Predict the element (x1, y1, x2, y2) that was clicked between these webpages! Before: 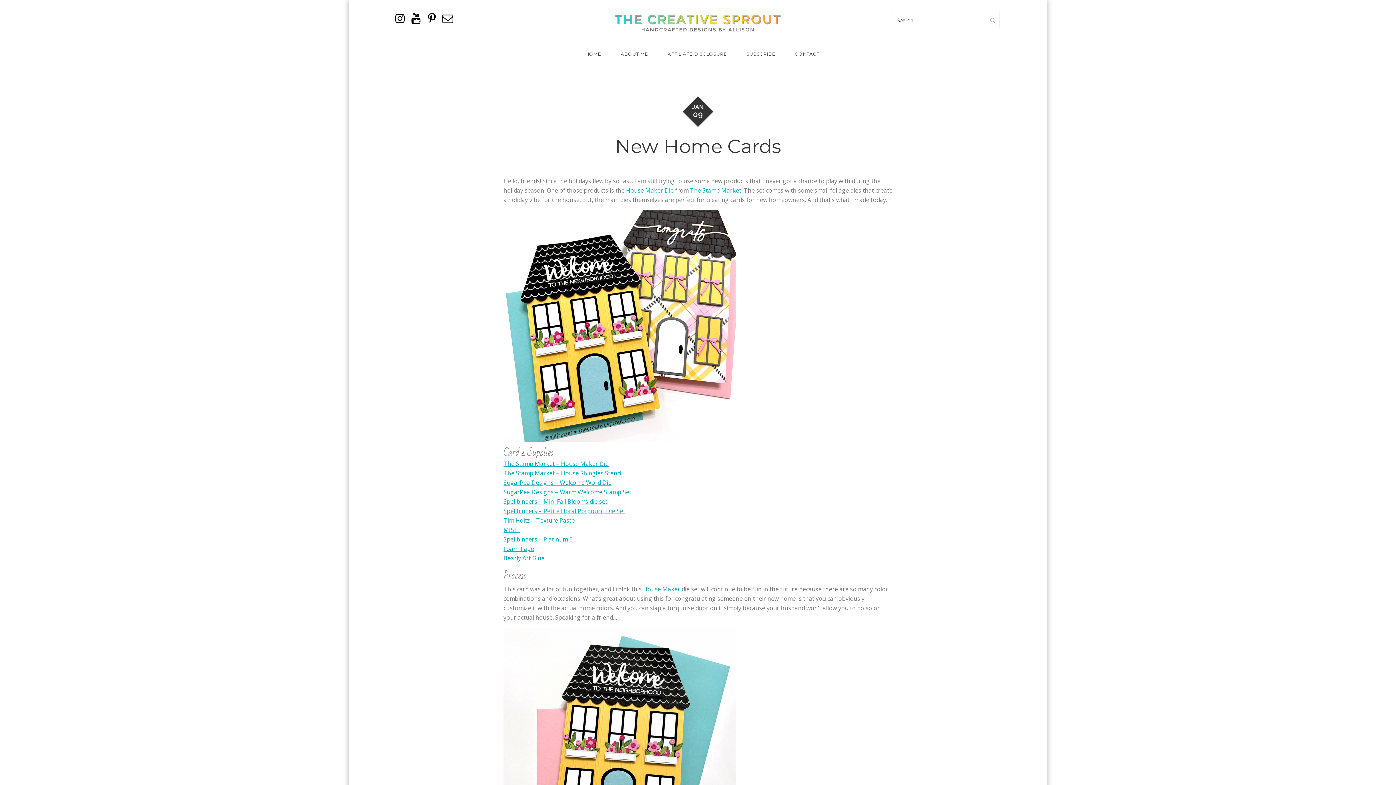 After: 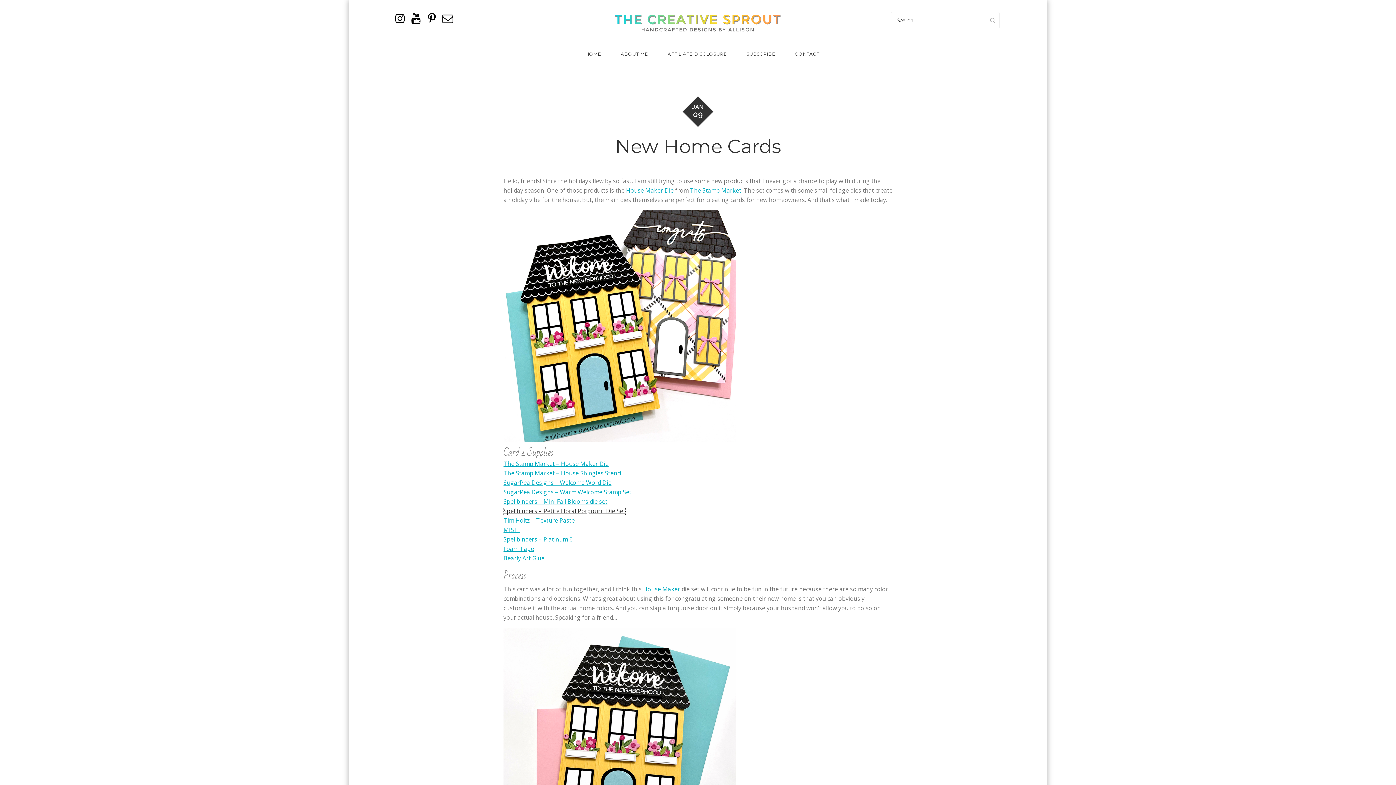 Action: bbox: (503, 507, 625, 515) label: Spellbinders – Petite Floral Potpourri Die Set